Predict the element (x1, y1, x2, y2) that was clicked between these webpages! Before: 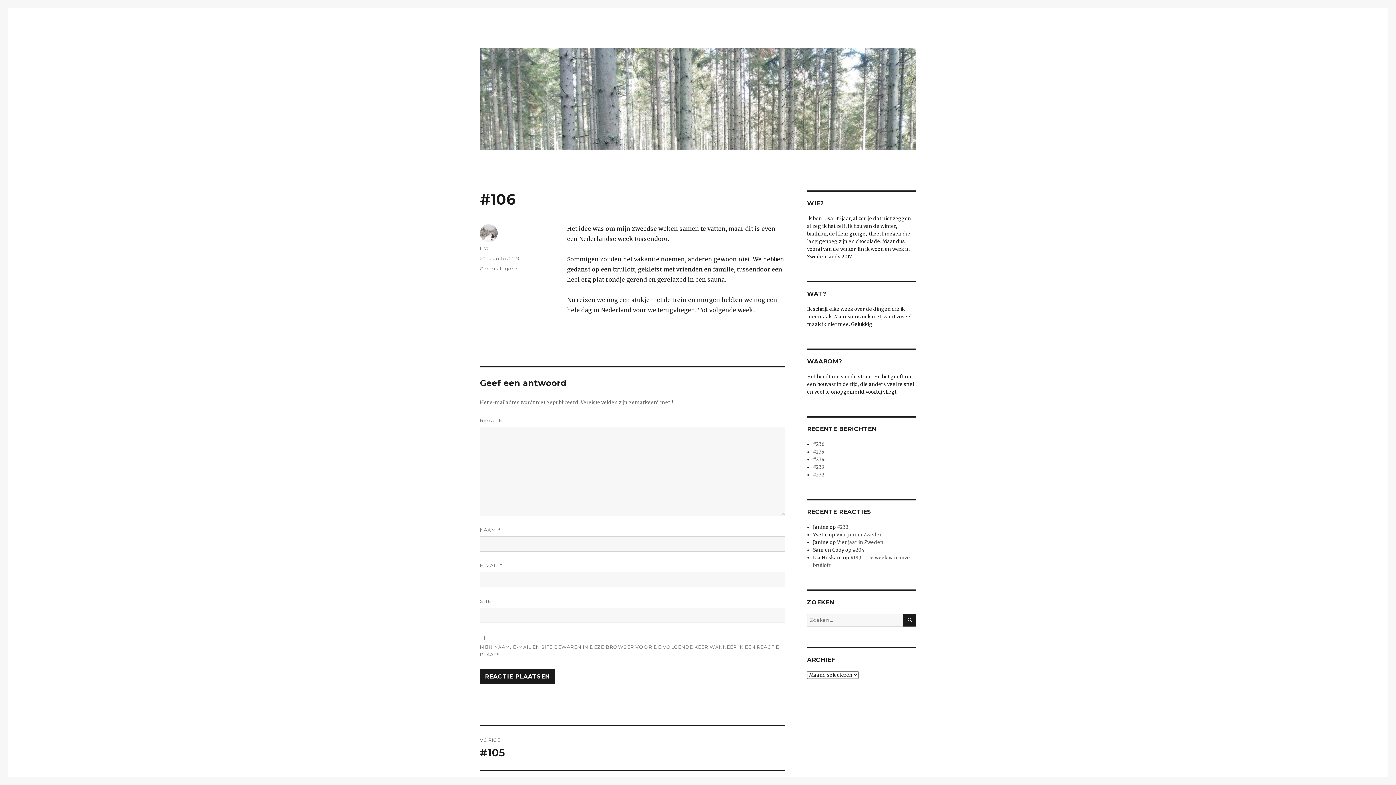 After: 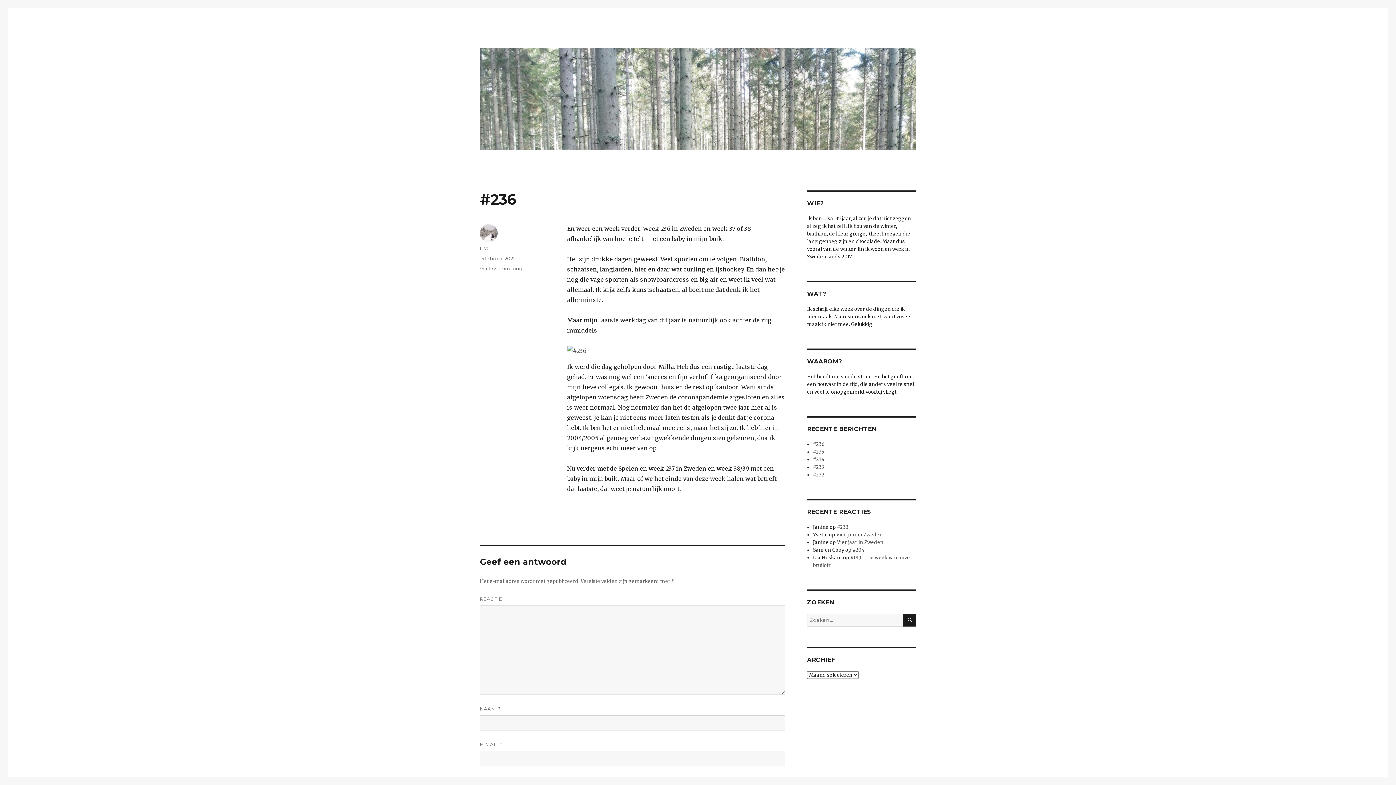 Action: bbox: (813, 441, 824, 447) label: #236